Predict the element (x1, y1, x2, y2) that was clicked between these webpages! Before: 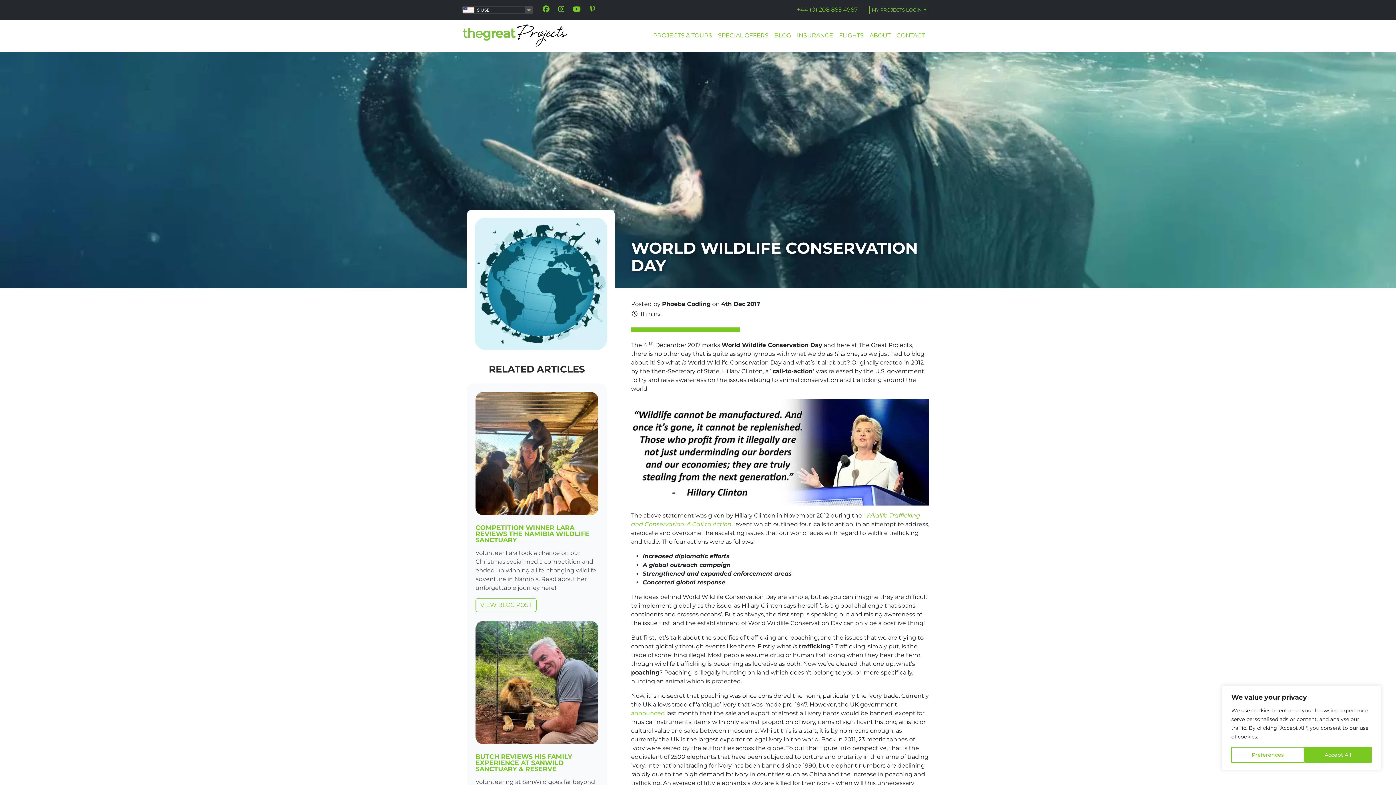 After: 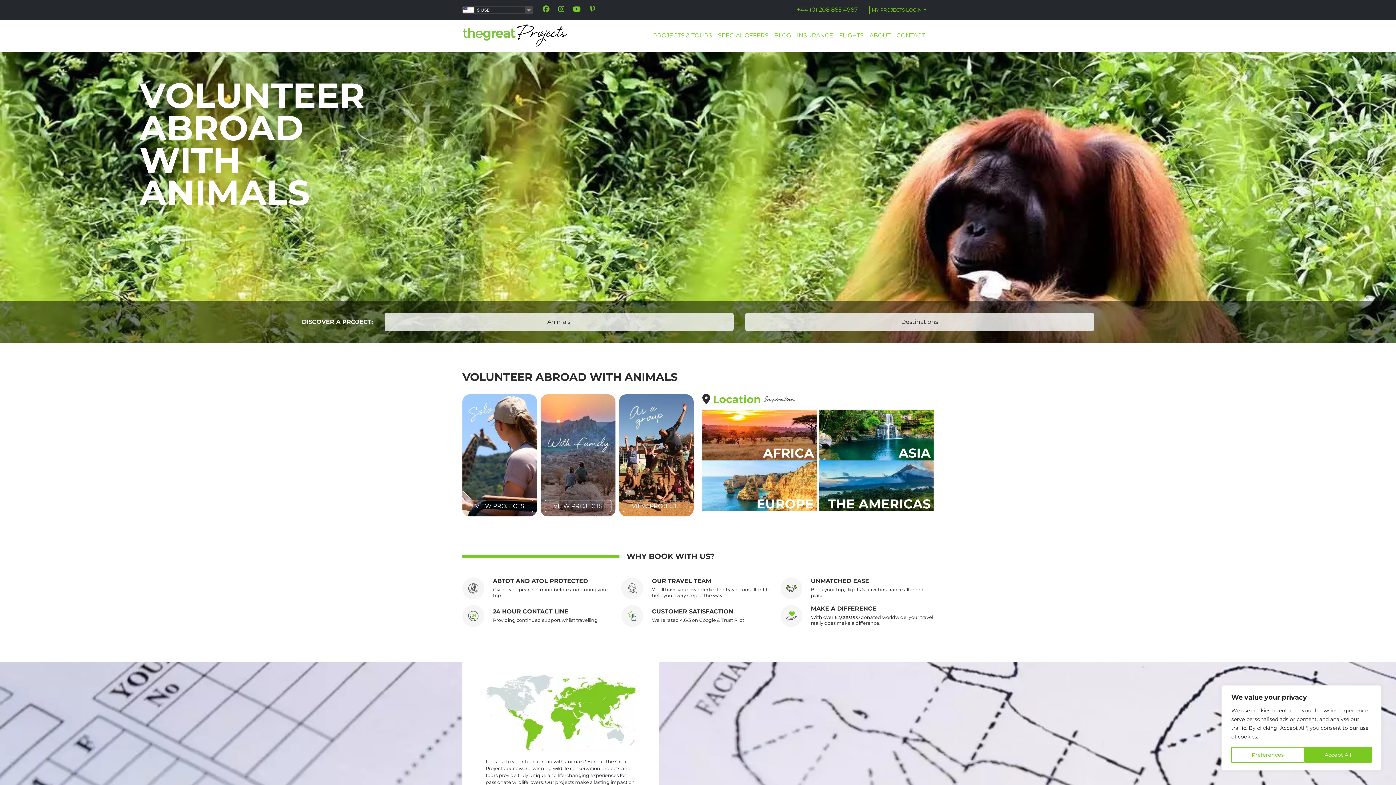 Action: bbox: (462, 22, 568, 48)